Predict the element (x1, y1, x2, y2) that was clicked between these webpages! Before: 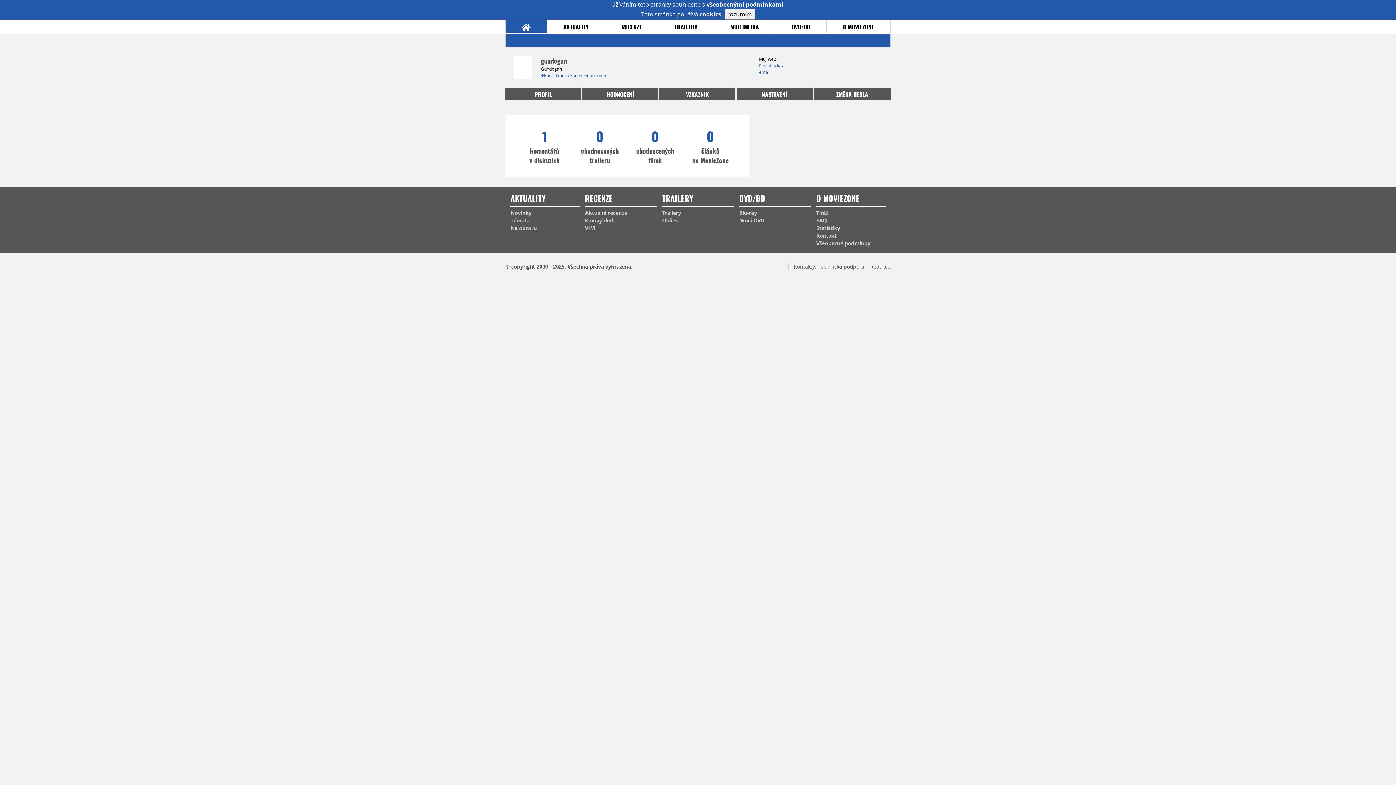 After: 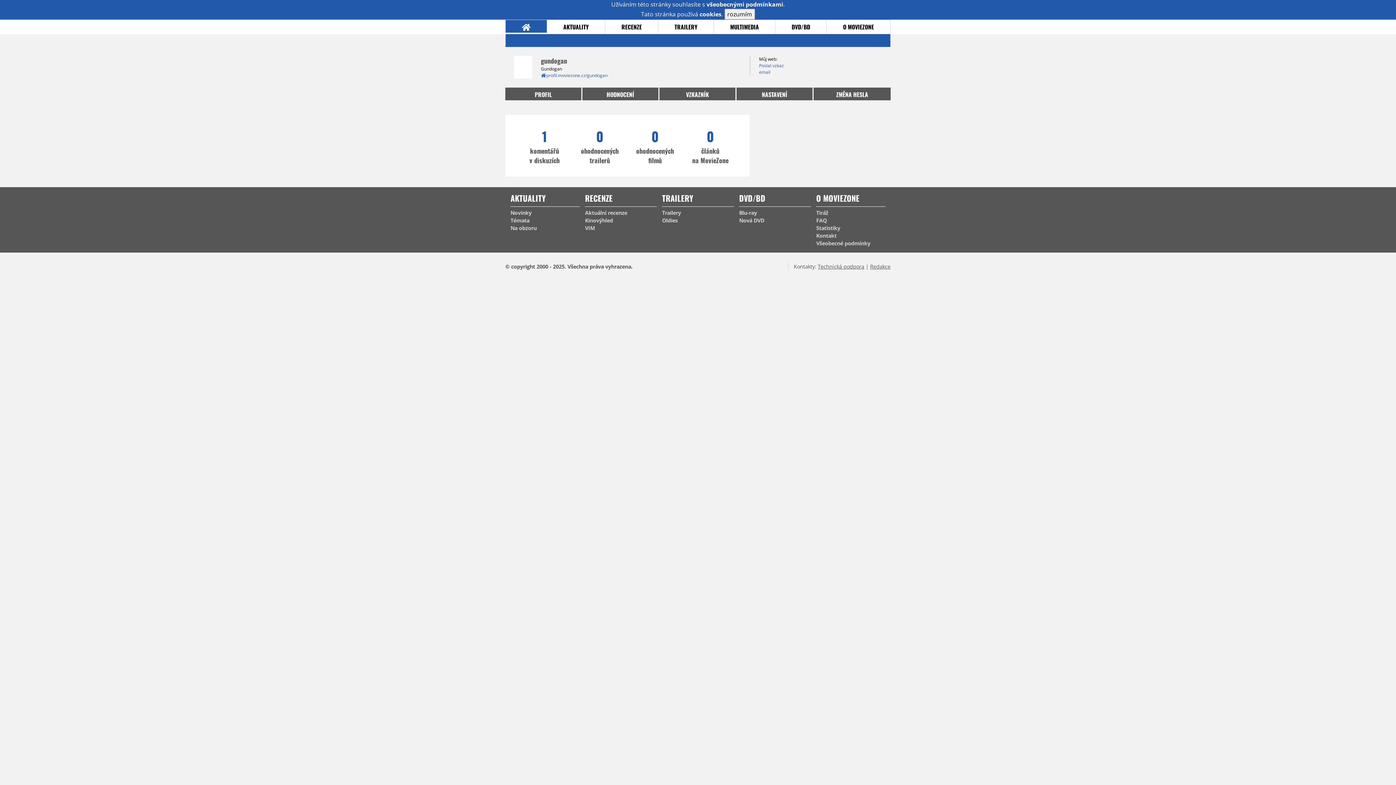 Action: bbox: (541, 72, 607, 78) label: profil.moviezone.cz/gundogan